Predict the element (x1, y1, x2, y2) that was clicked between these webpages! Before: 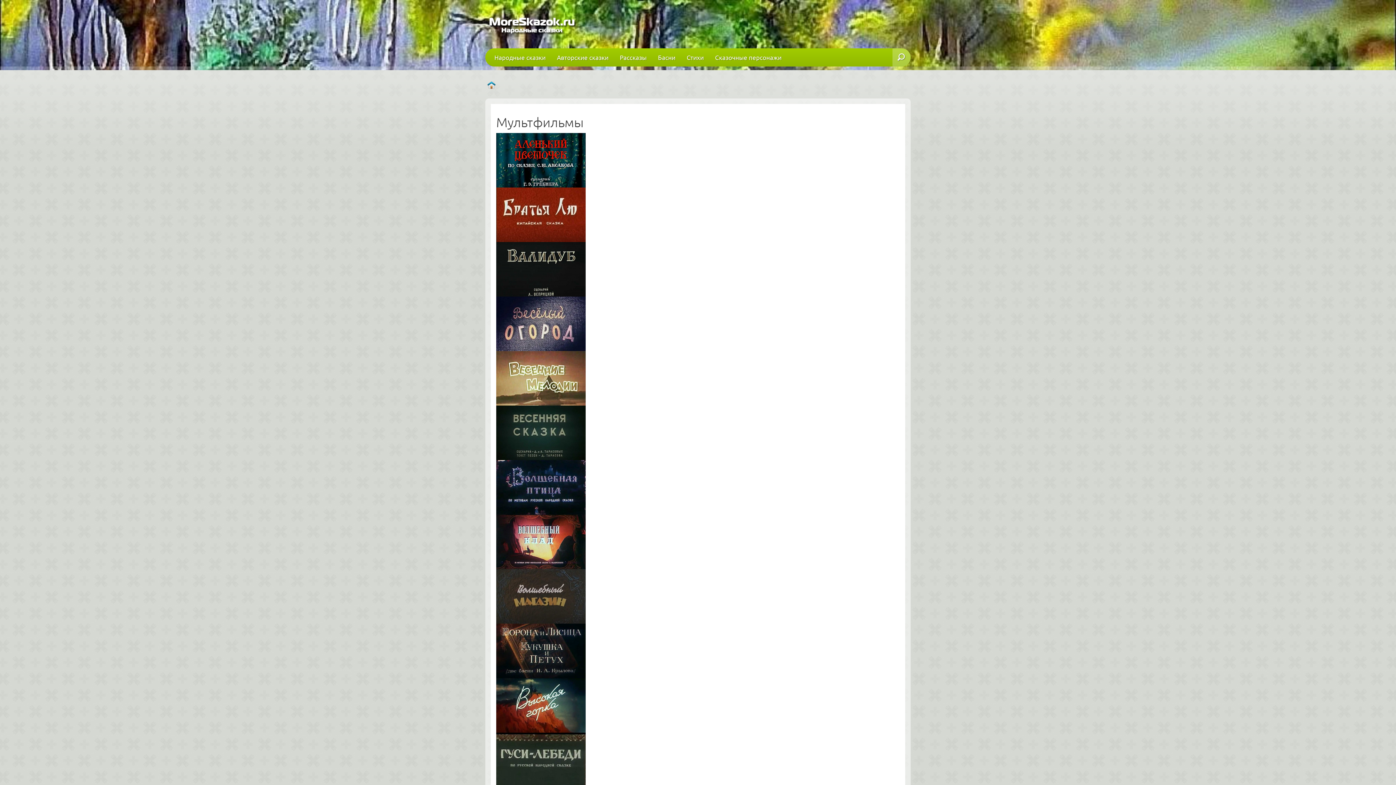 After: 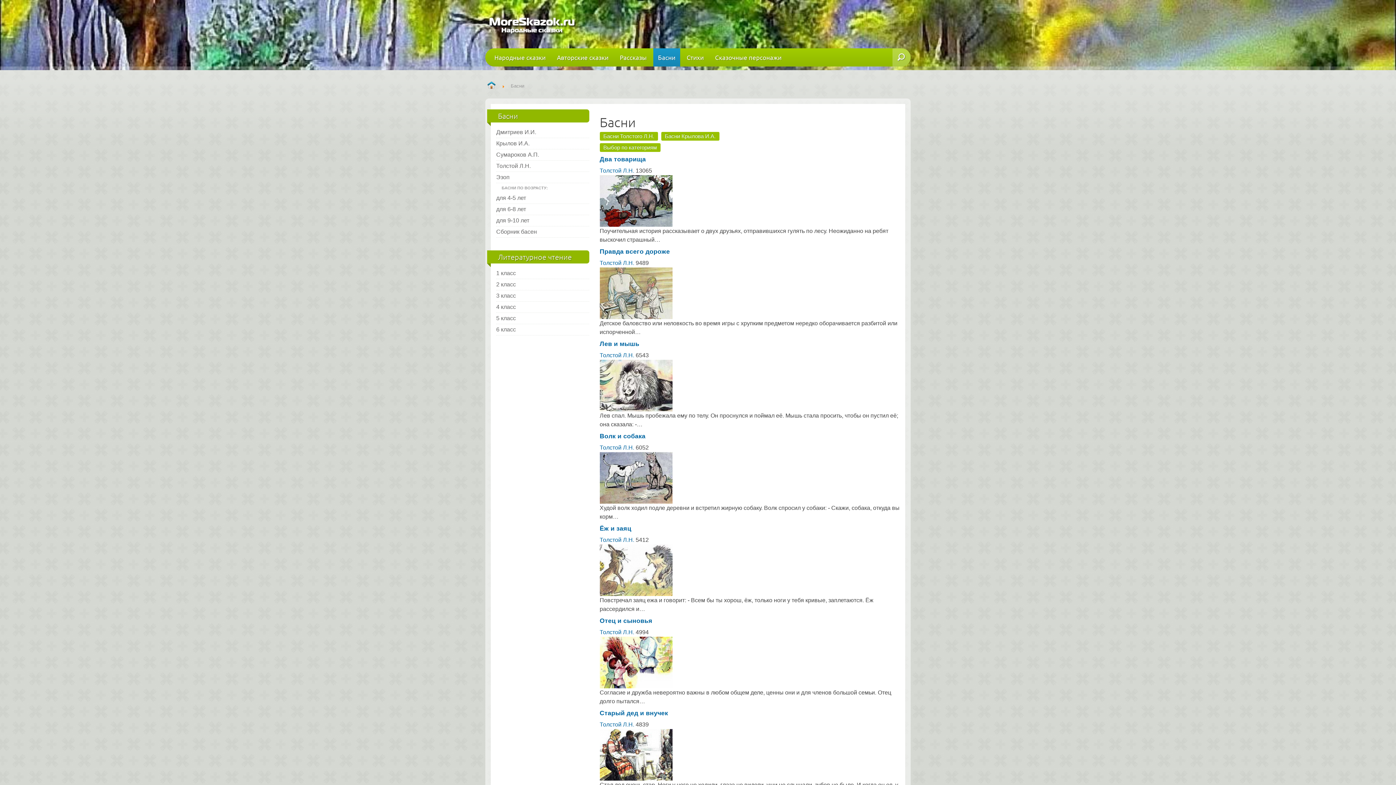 Action: bbox: (653, 48, 680, 66) label: Басни